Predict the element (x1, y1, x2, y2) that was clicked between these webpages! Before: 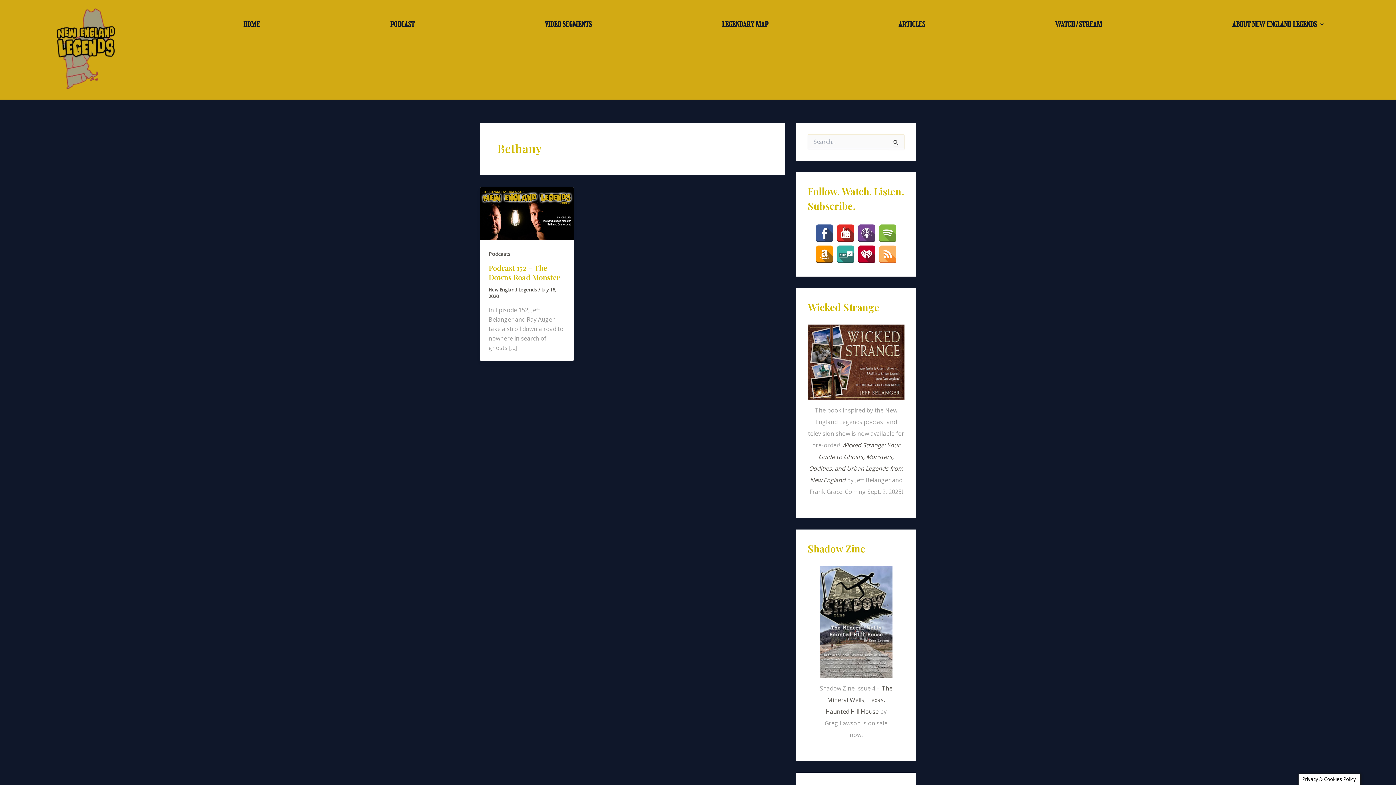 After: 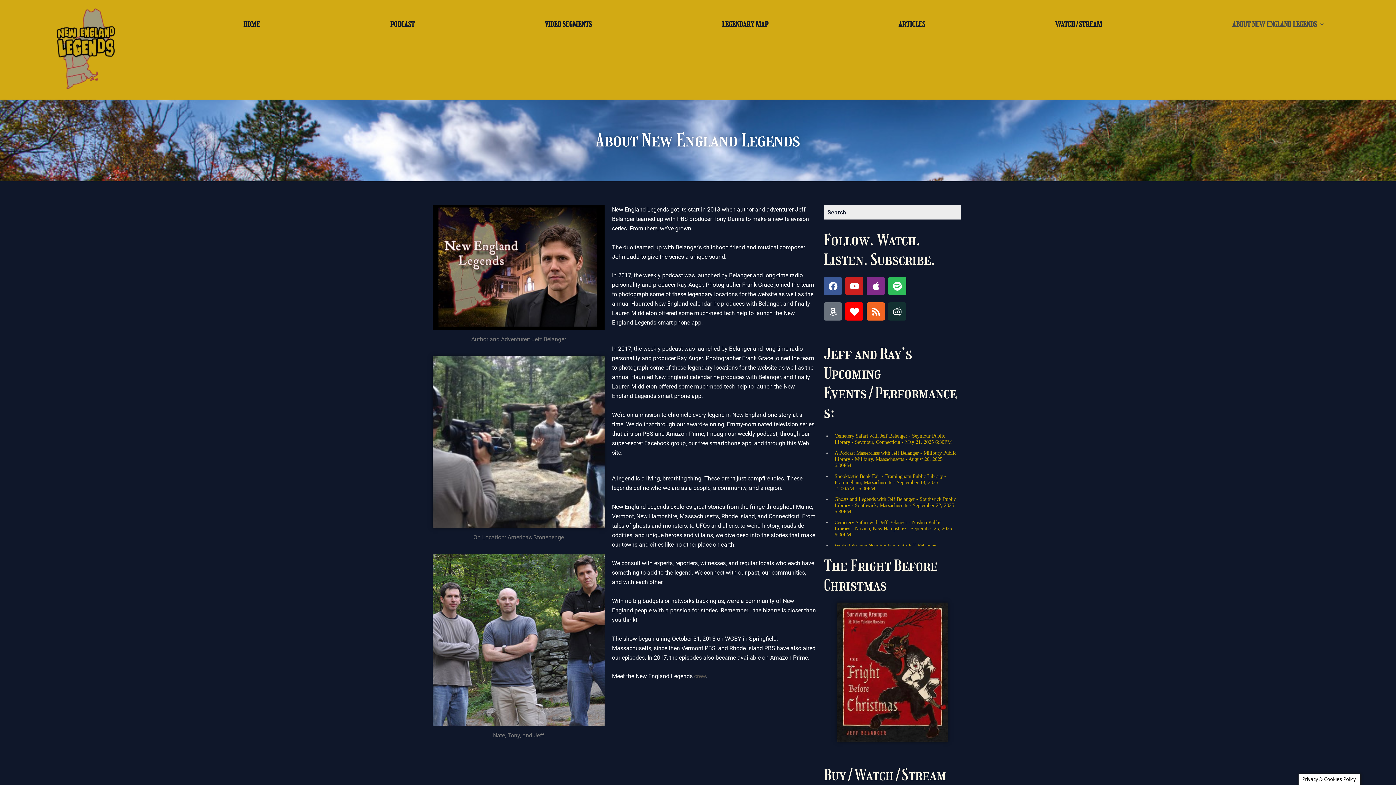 Action: bbox: (1167, 7, 1389, 41) label: ABOUT NEW ENGLAND LEGENDS